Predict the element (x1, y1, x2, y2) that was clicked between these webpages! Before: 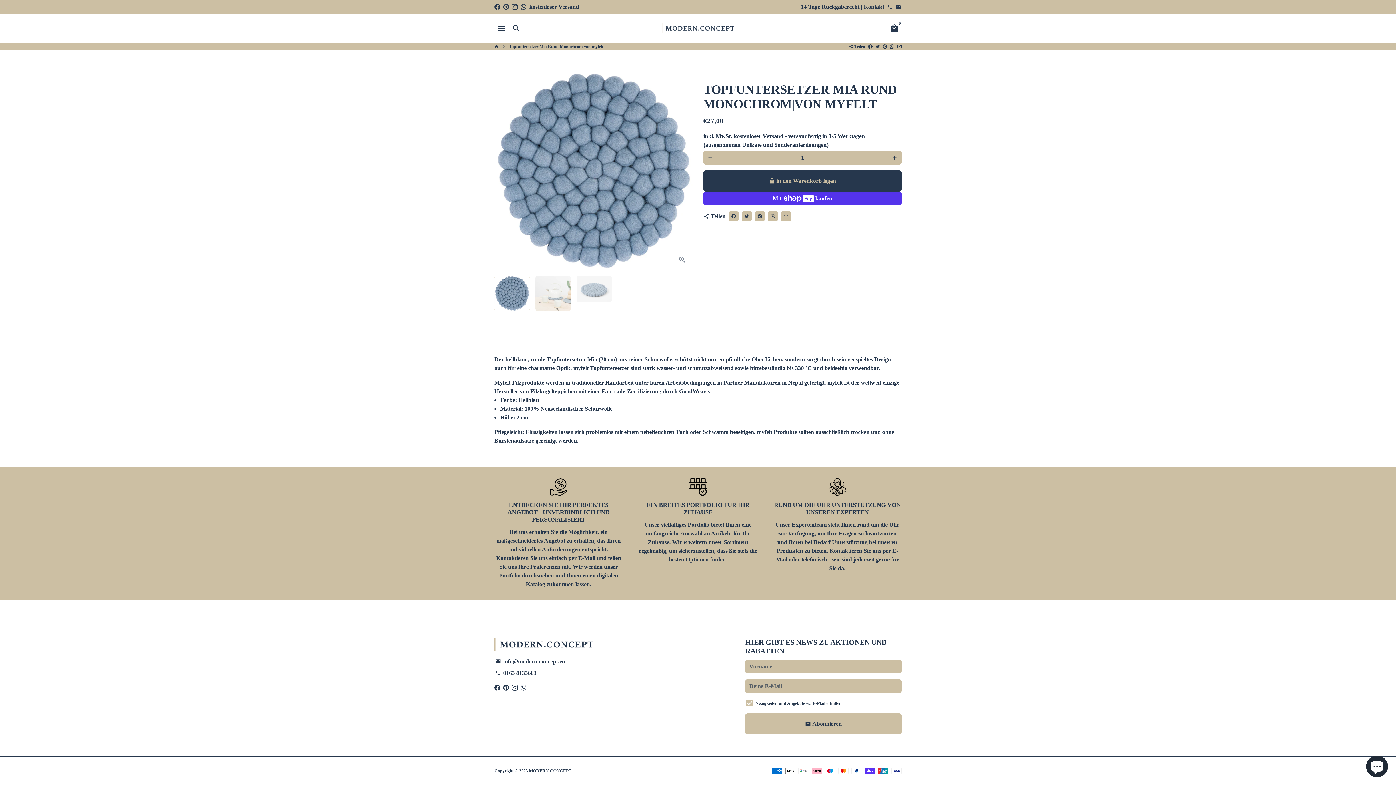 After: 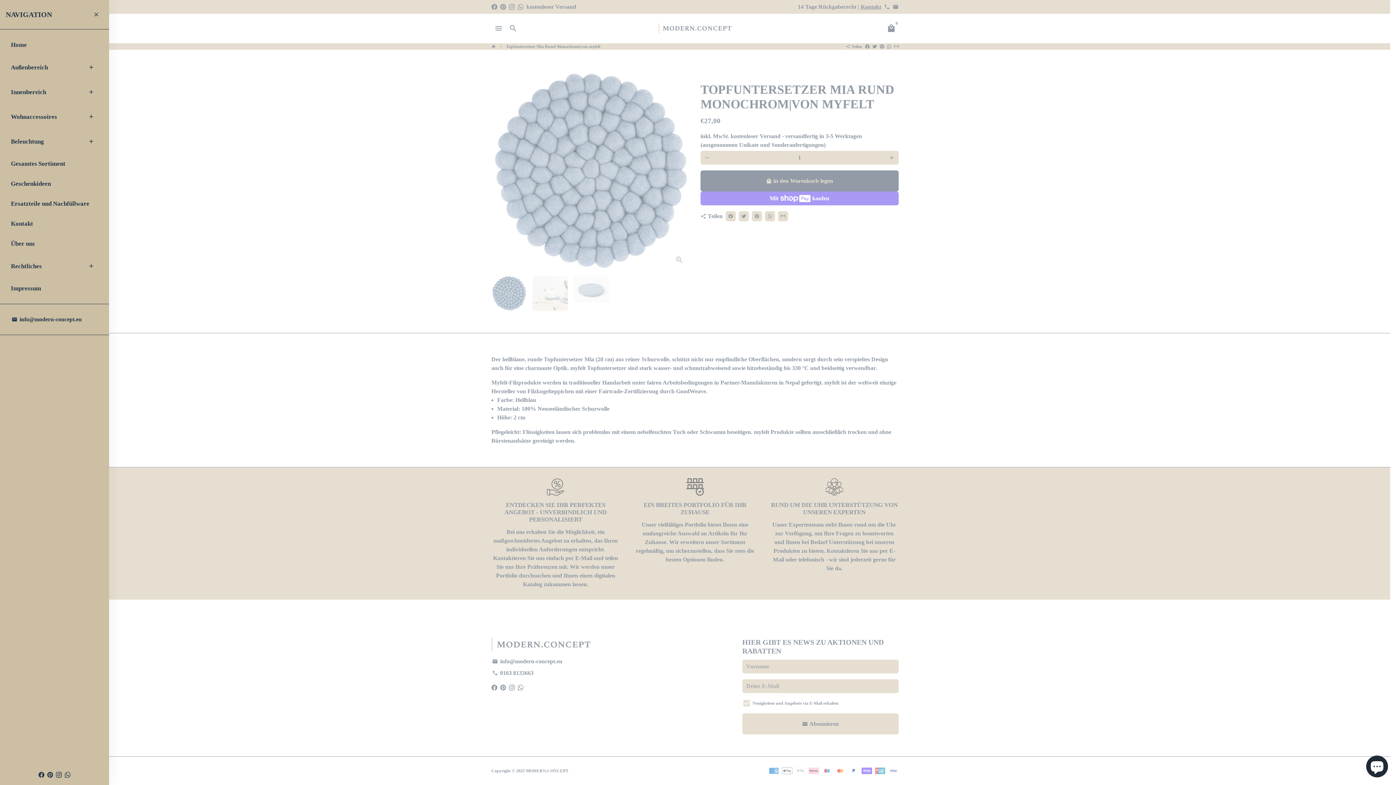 Action: label: Menü bbox: (494, 21, 509, 35)